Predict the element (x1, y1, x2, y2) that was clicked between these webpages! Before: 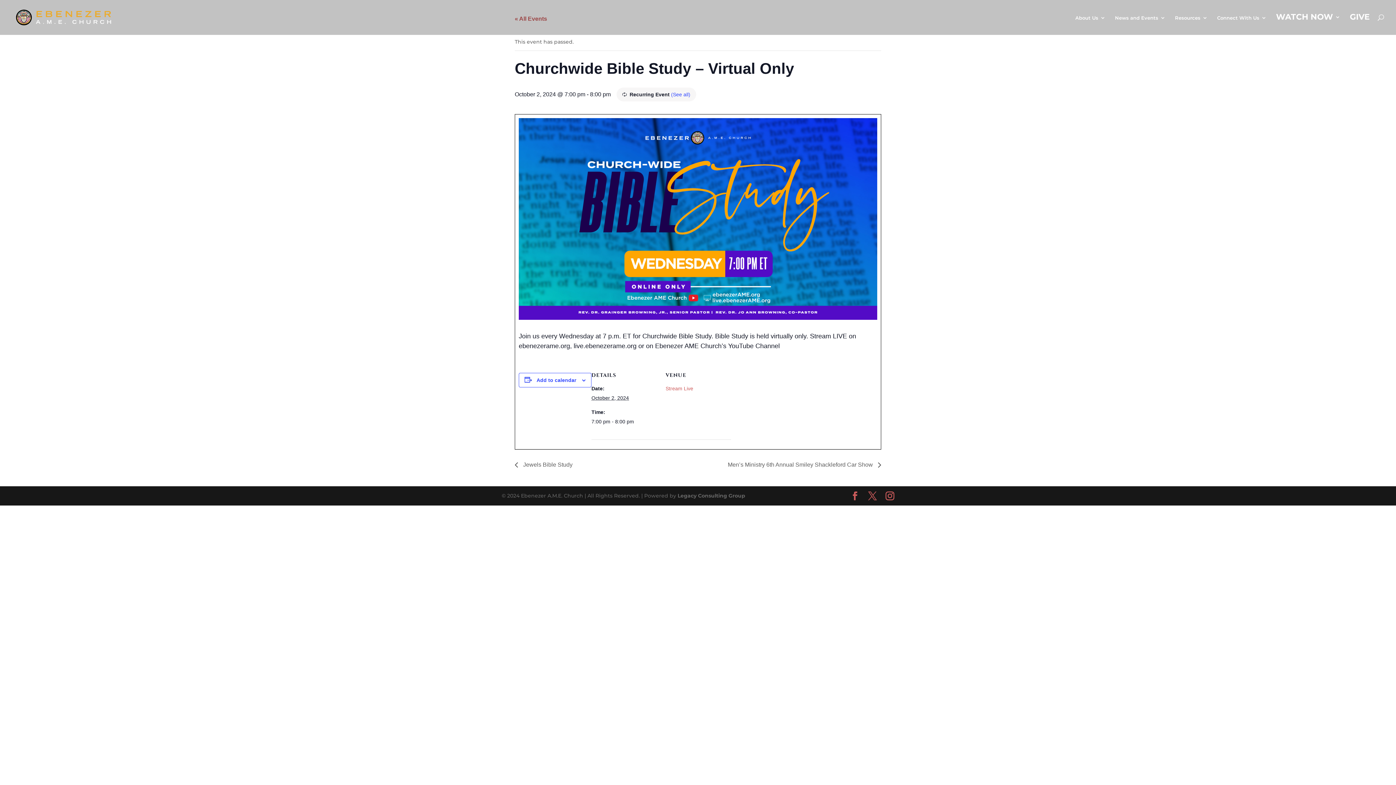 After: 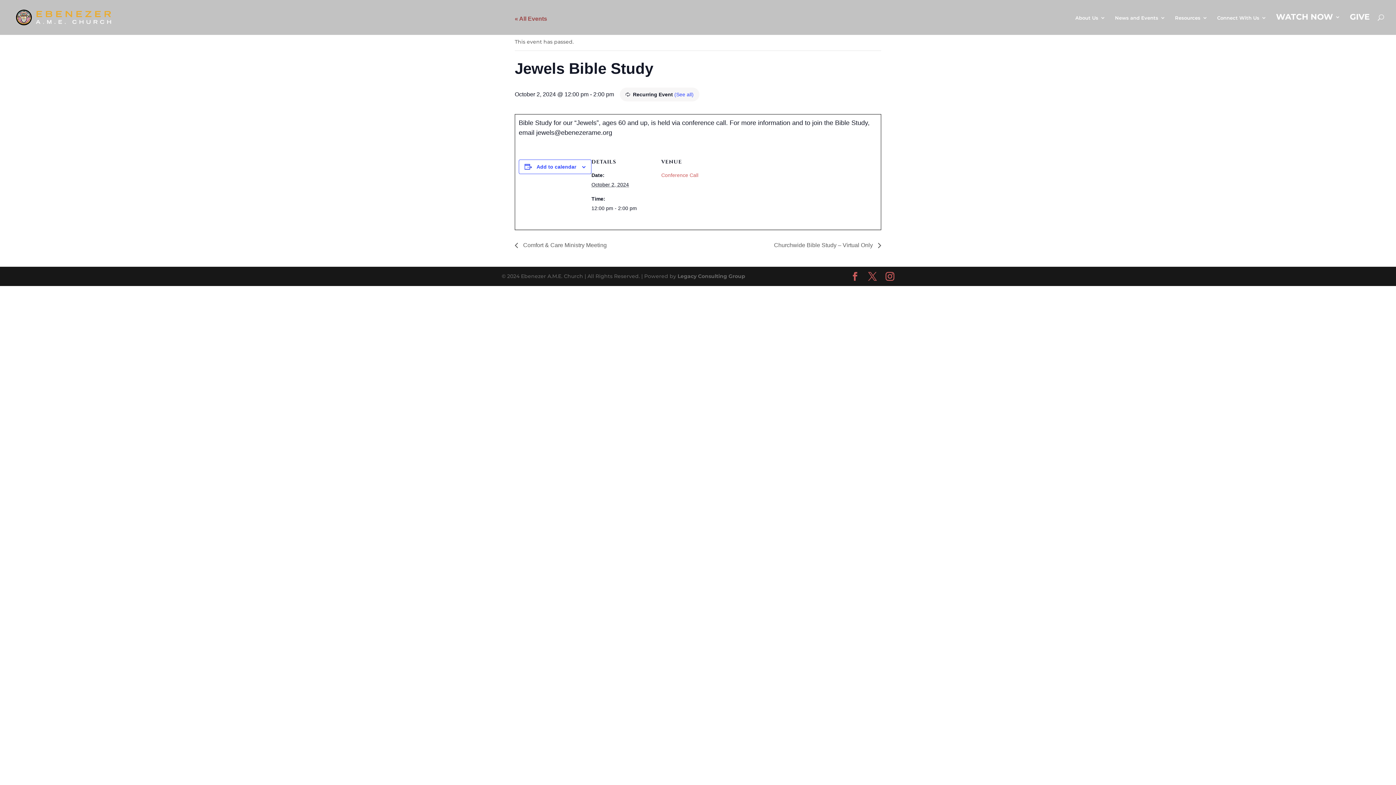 Action: bbox: (514, 461, 576, 467) label:  Jewels Bible Study